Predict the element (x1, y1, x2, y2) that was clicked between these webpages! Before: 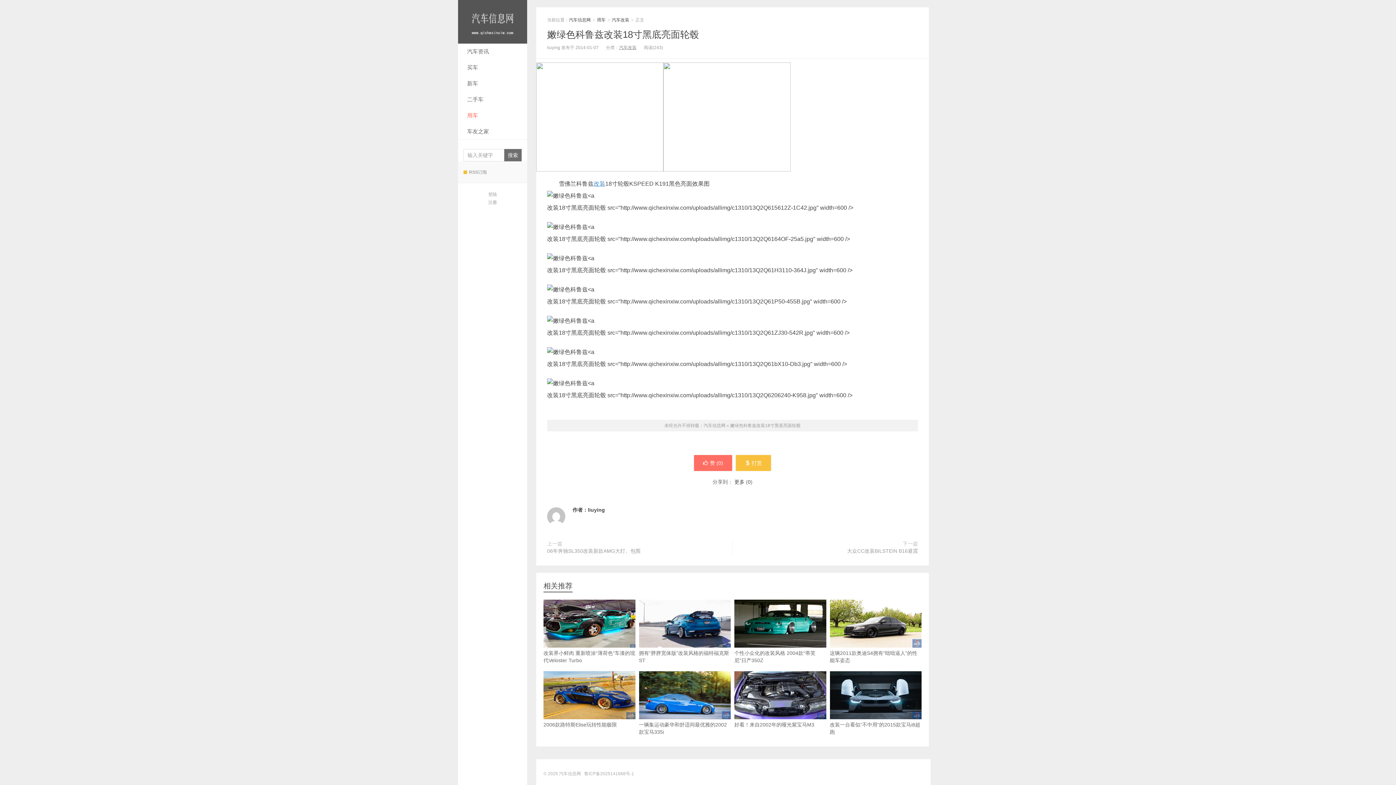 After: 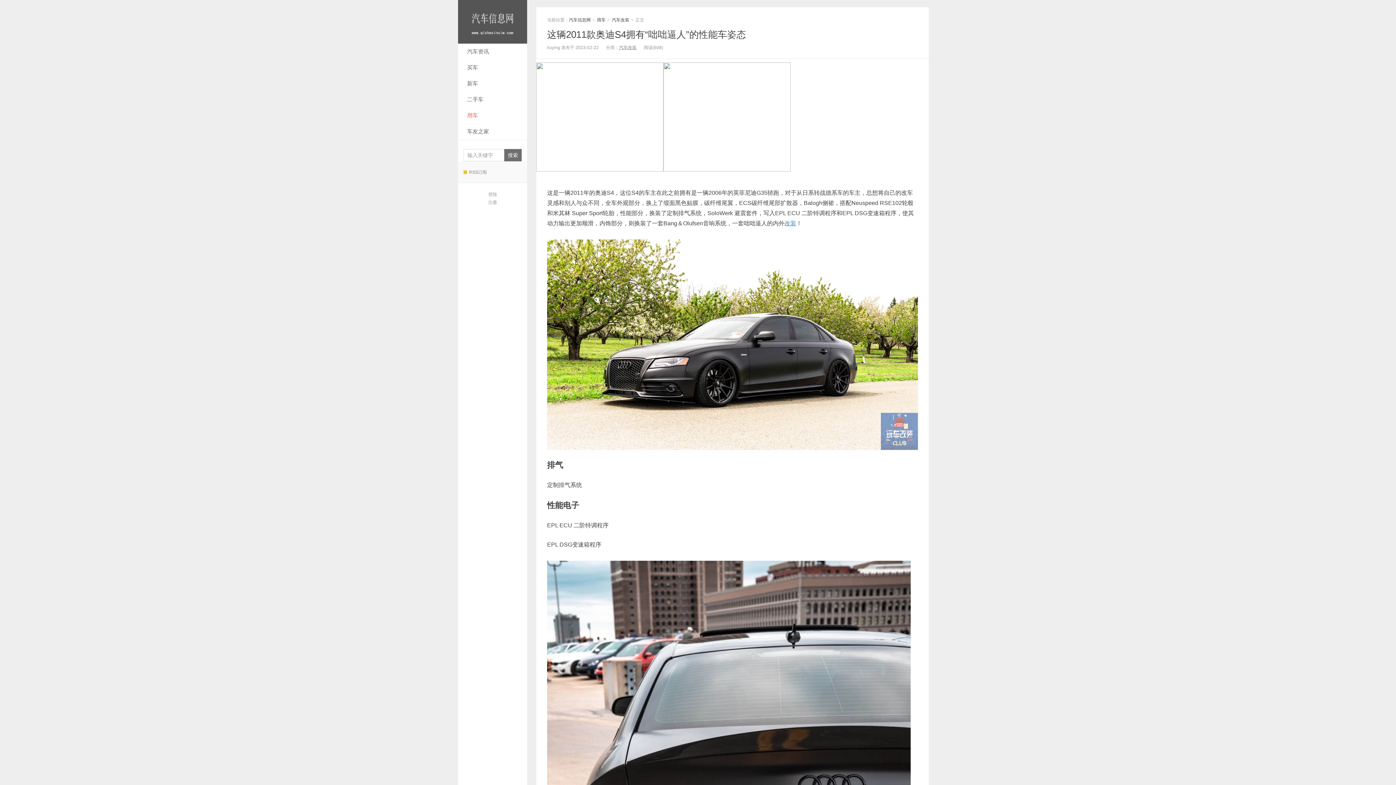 Action: bbox: (830, 600, 921, 664) label: 这辆2011款奥迪S4拥有“咄咄逼人”的性能车姿态